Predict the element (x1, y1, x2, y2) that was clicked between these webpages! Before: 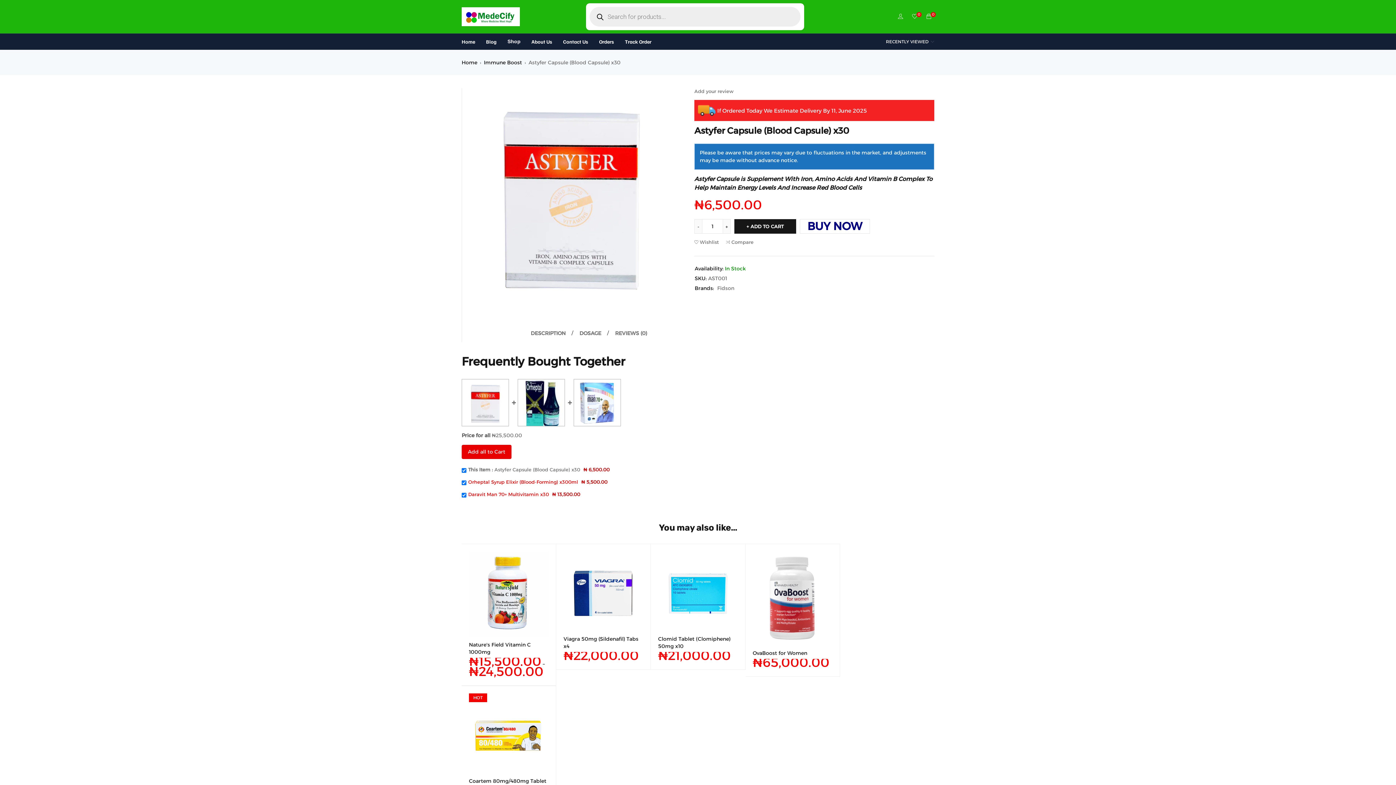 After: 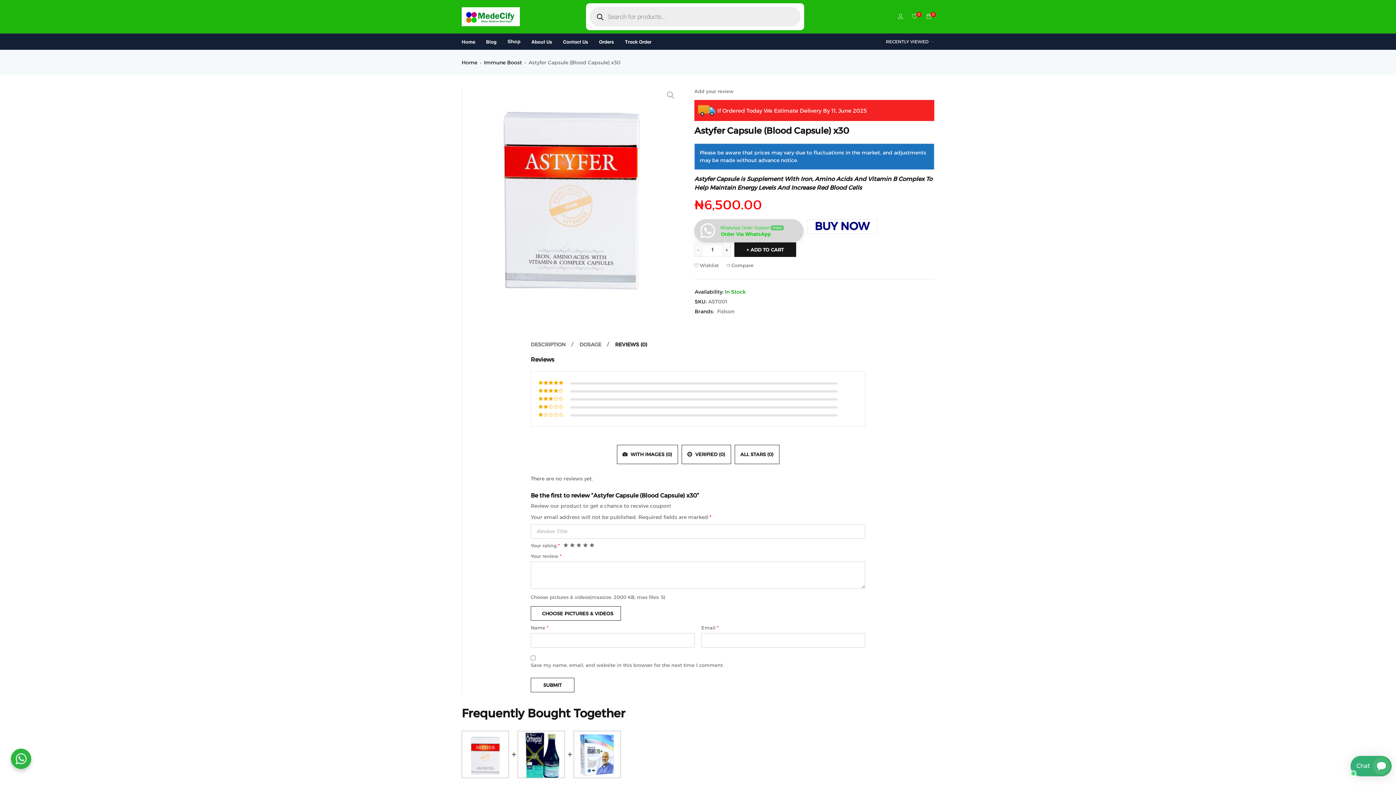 Action: label: REVIEWS (0) bbox: (615, 329, 647, 337)